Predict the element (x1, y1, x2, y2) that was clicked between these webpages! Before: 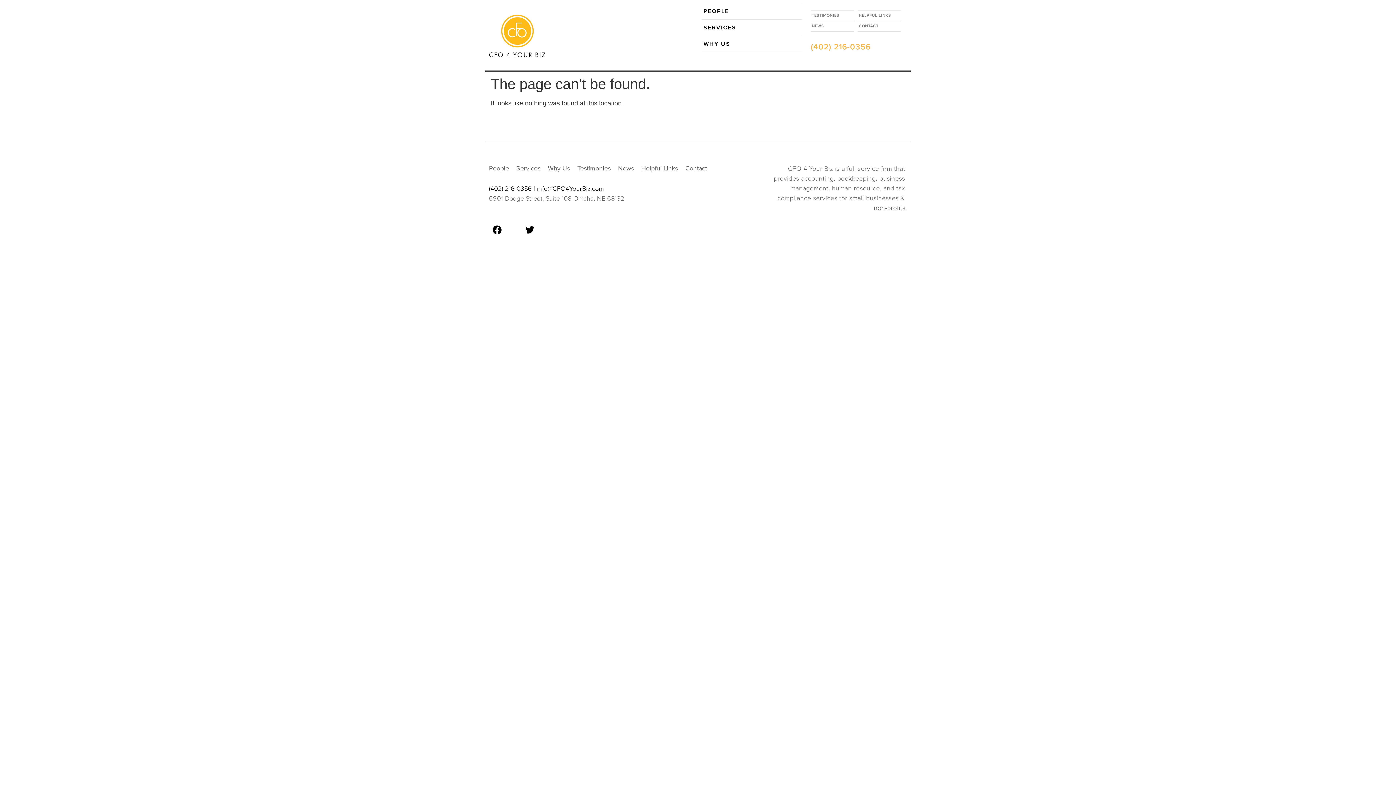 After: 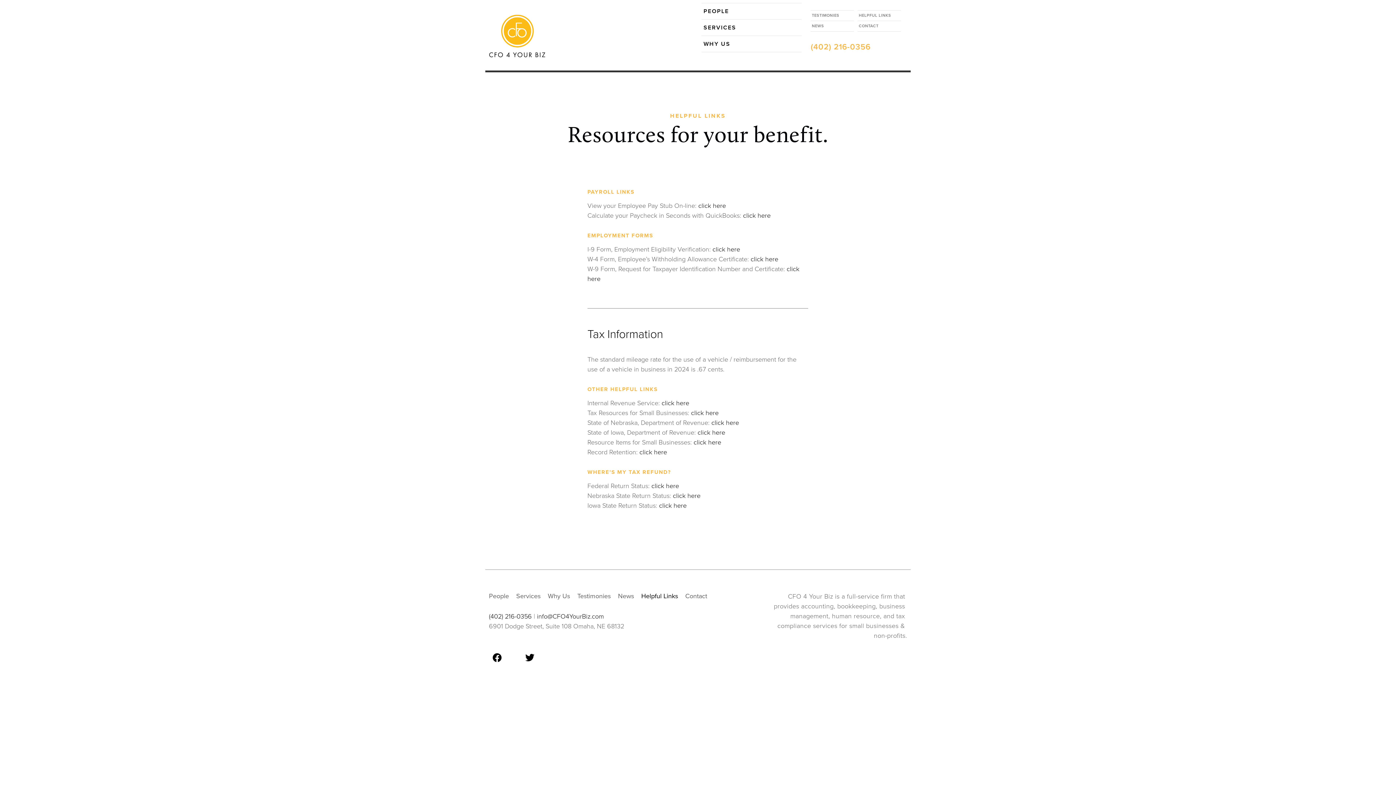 Action: bbox: (637, 164, 681, 173) label: Helpful Links